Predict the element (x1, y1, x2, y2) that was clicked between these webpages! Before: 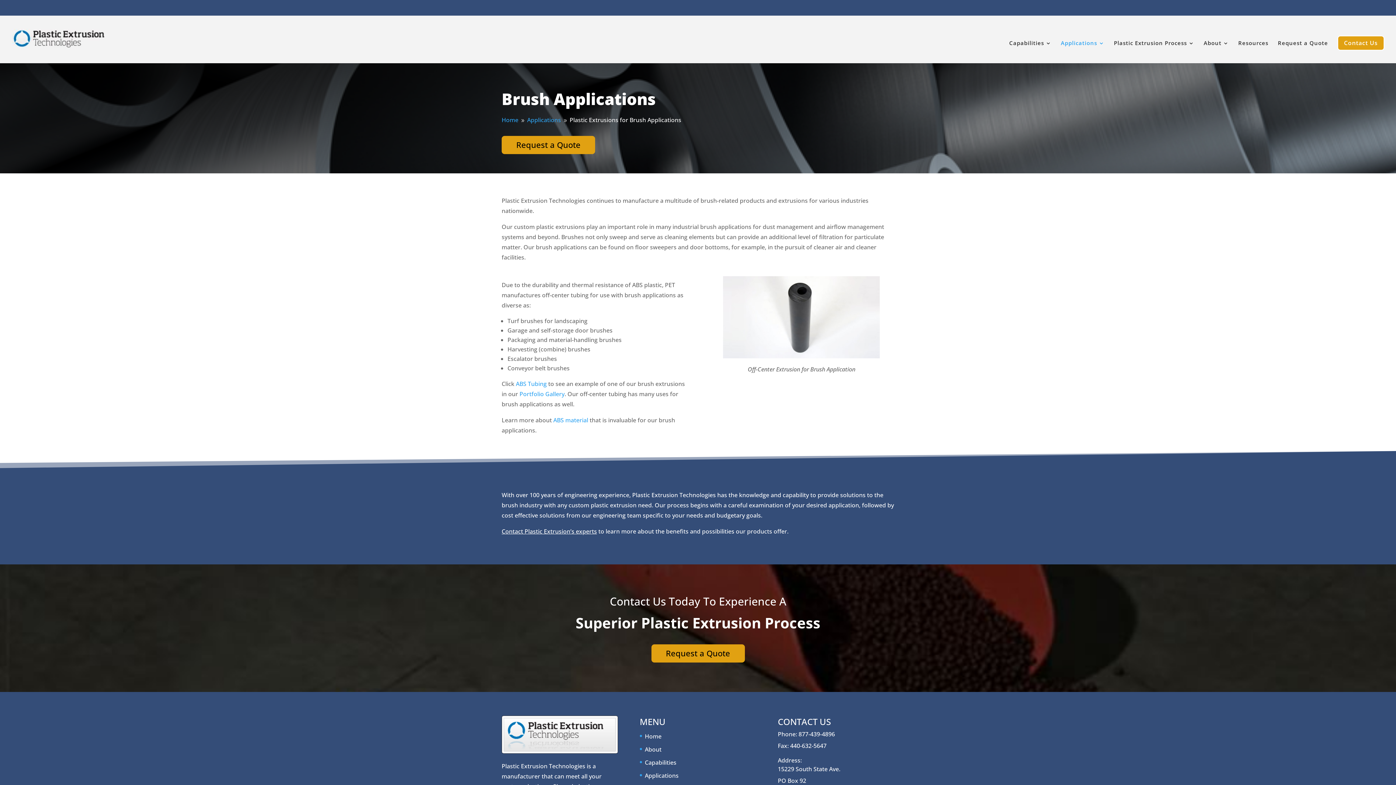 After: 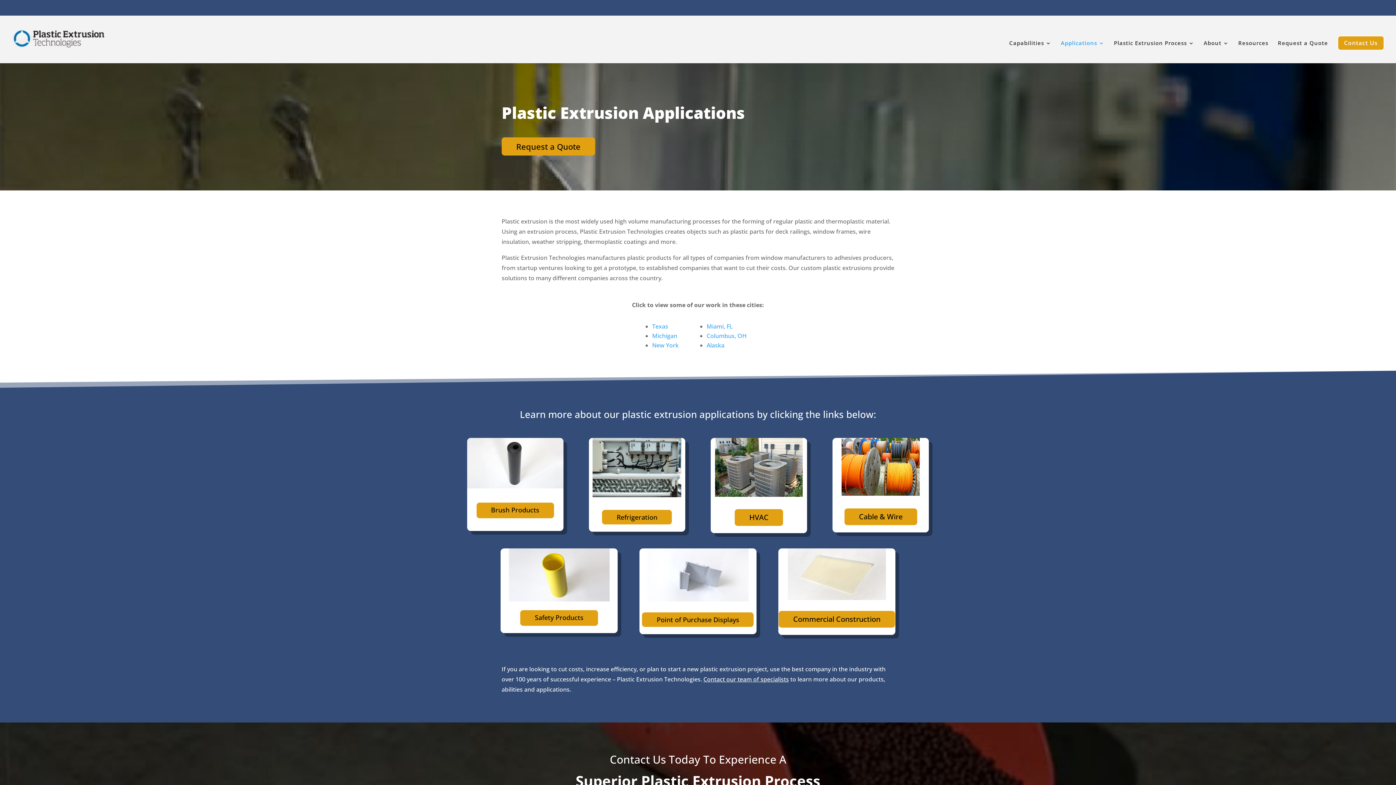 Action: bbox: (527, 116, 561, 124) label: Applications